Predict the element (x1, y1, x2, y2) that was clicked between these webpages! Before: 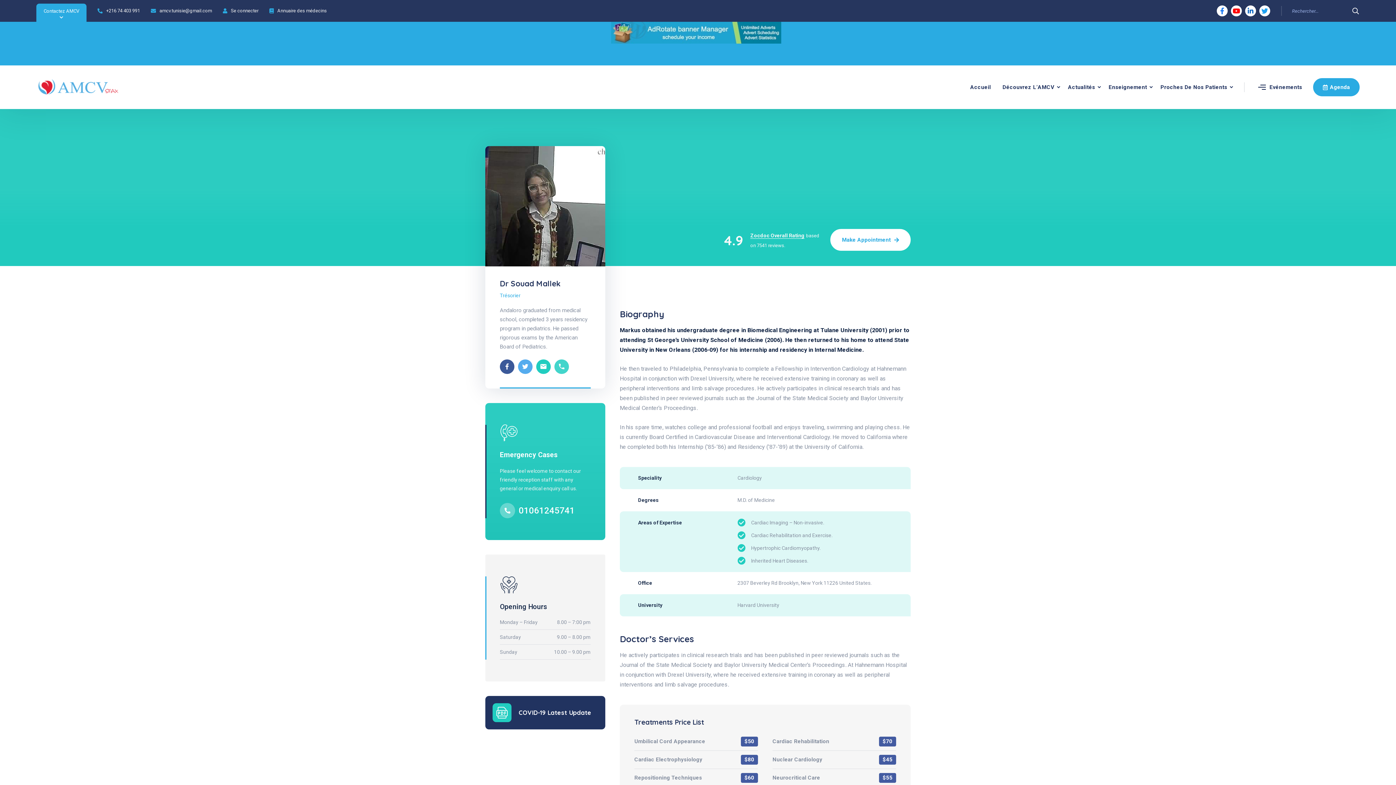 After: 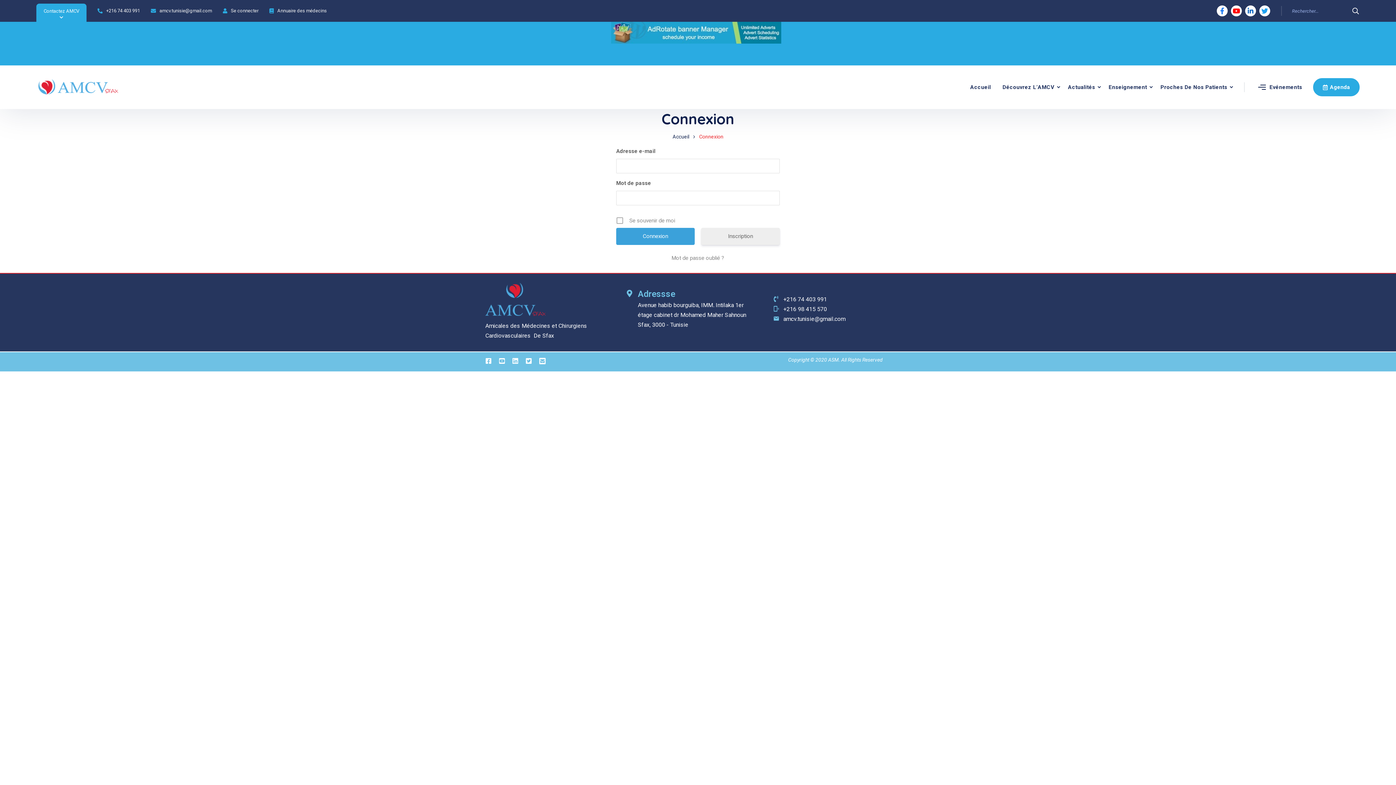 Action: bbox: (230, 8, 258, 13) label: Se connecter